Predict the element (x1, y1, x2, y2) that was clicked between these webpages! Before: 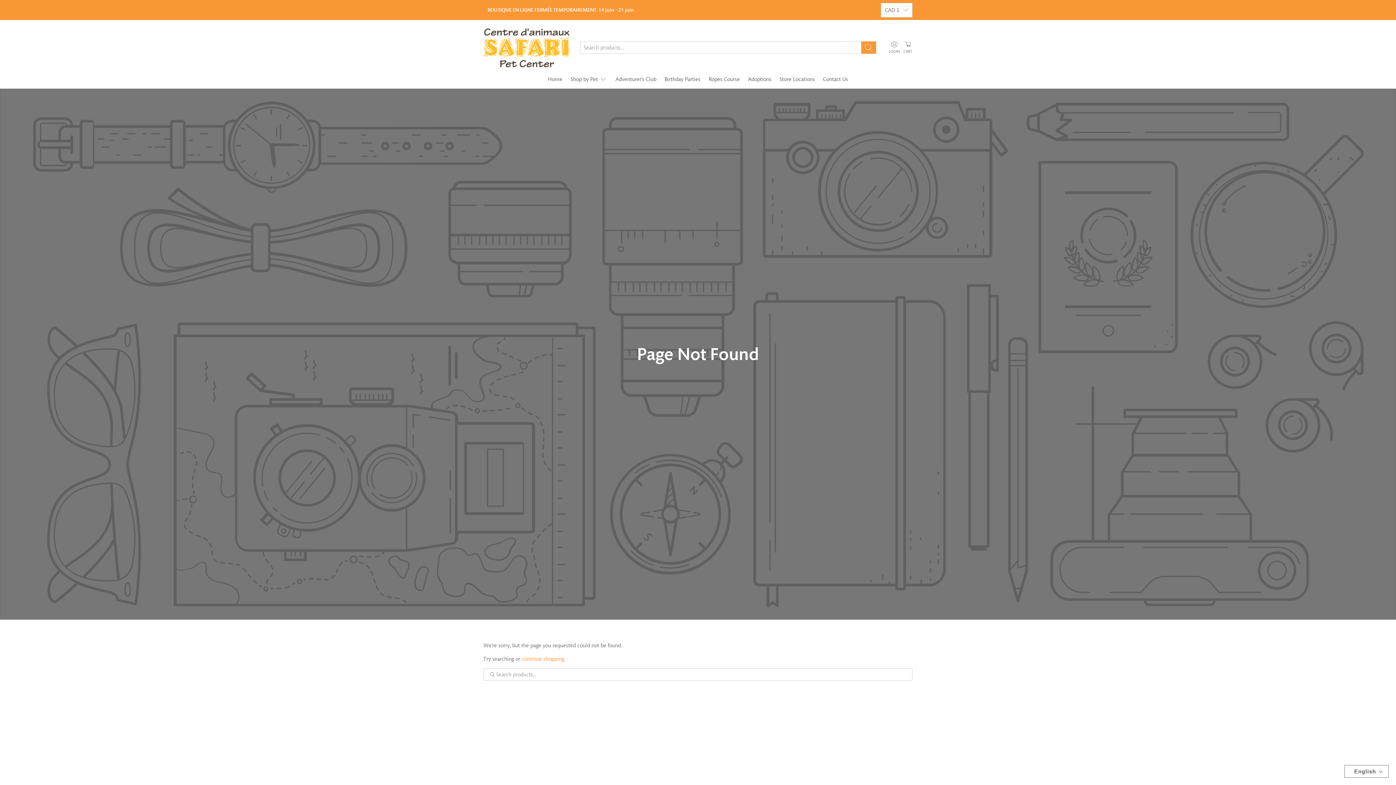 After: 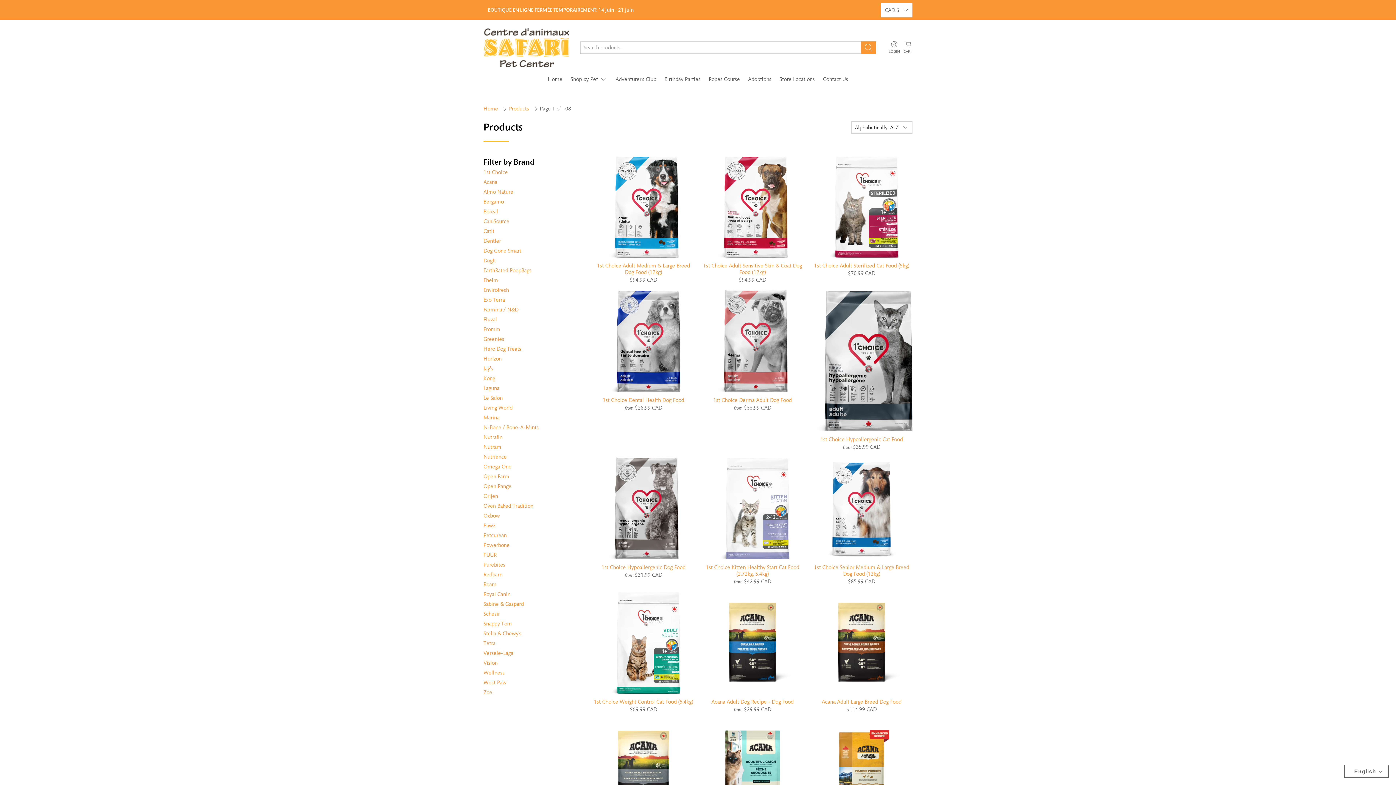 Action: bbox: (521, 656, 564, 662) label: continue shopping